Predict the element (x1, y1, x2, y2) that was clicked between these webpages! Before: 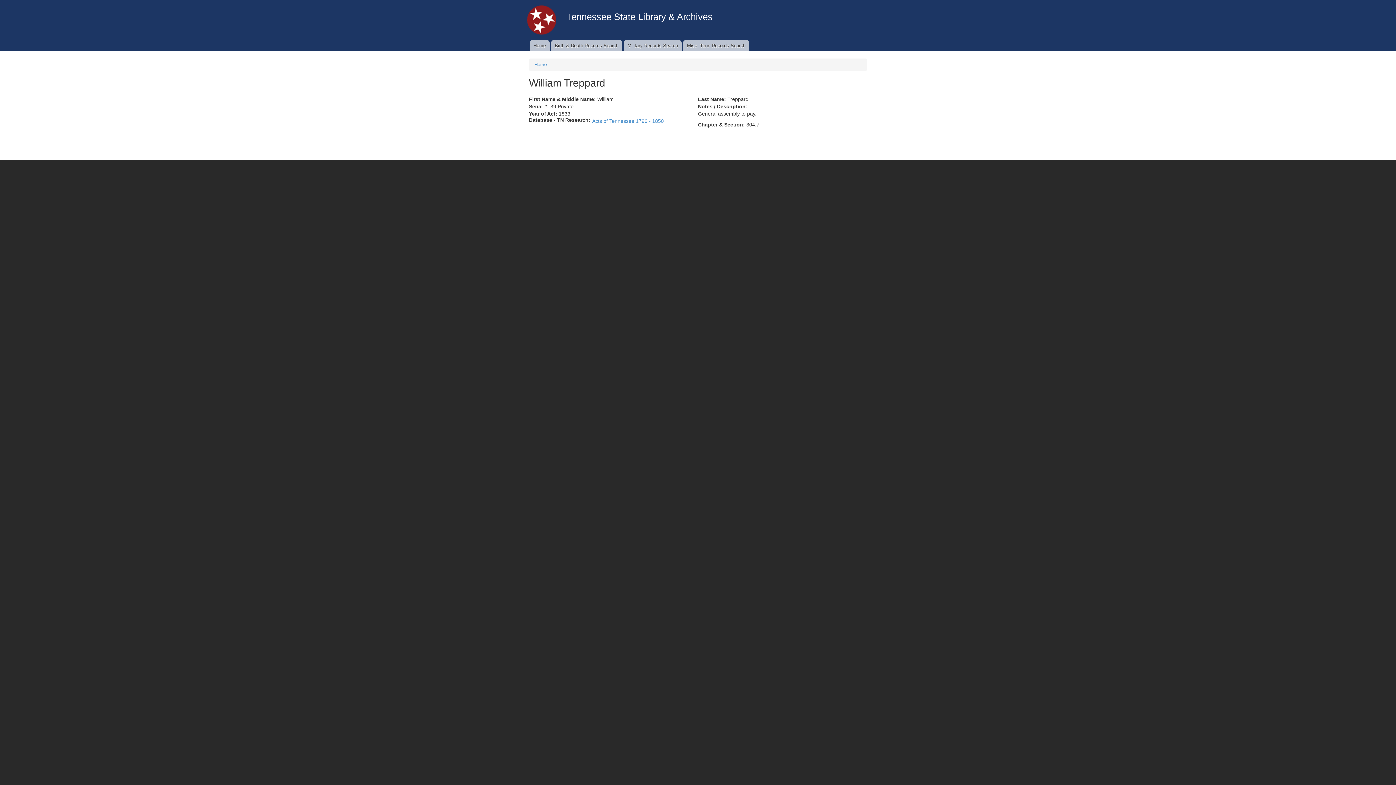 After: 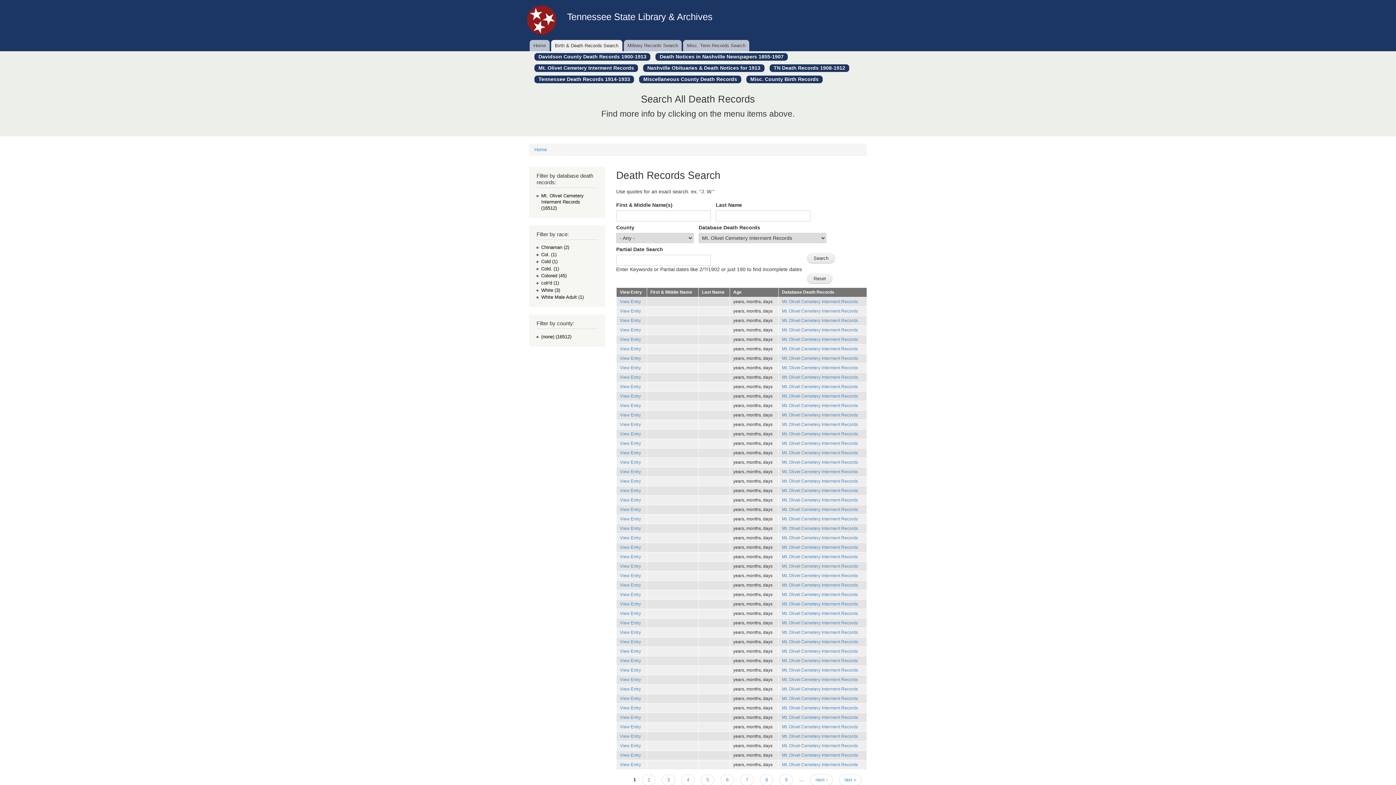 Action: label: Birth & Death Records Search bbox: (551, 40, 622, 51)